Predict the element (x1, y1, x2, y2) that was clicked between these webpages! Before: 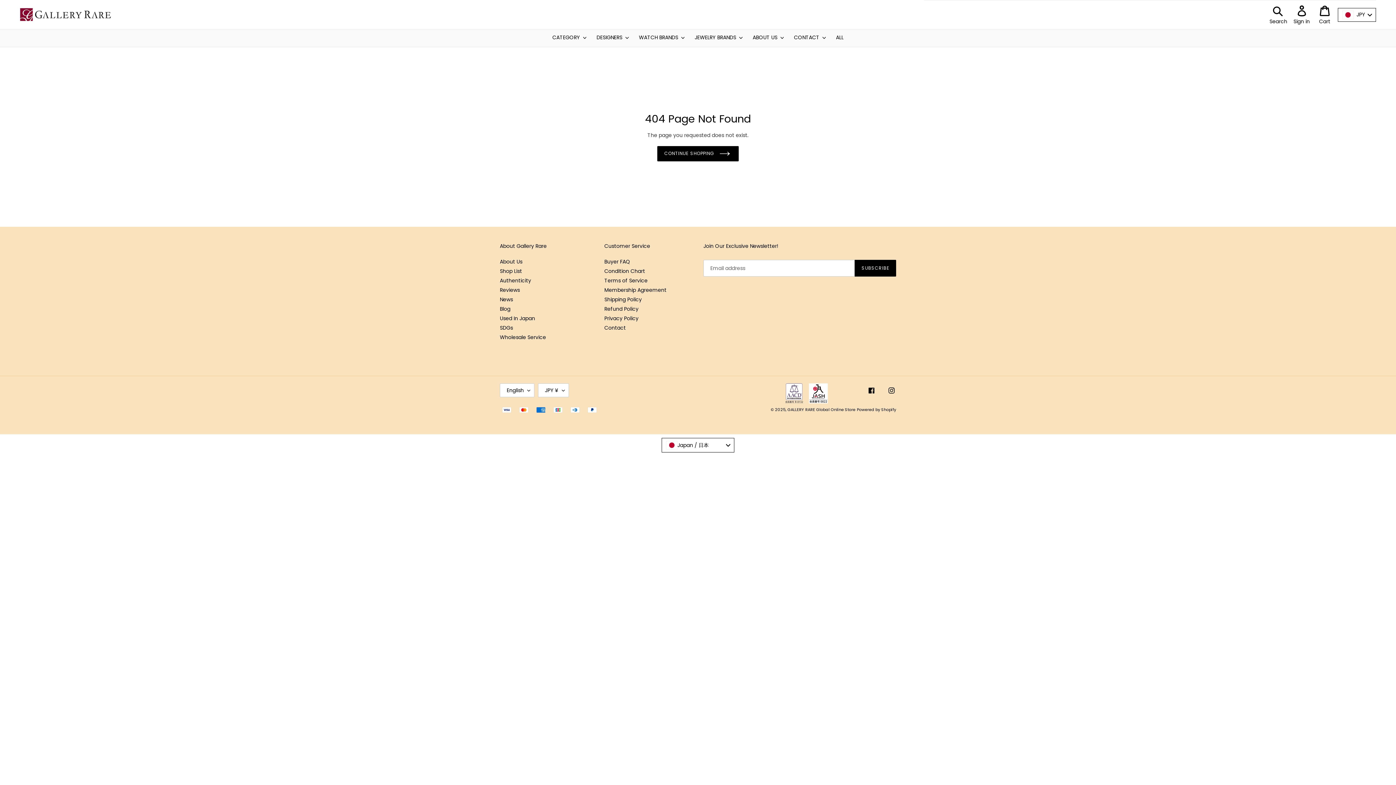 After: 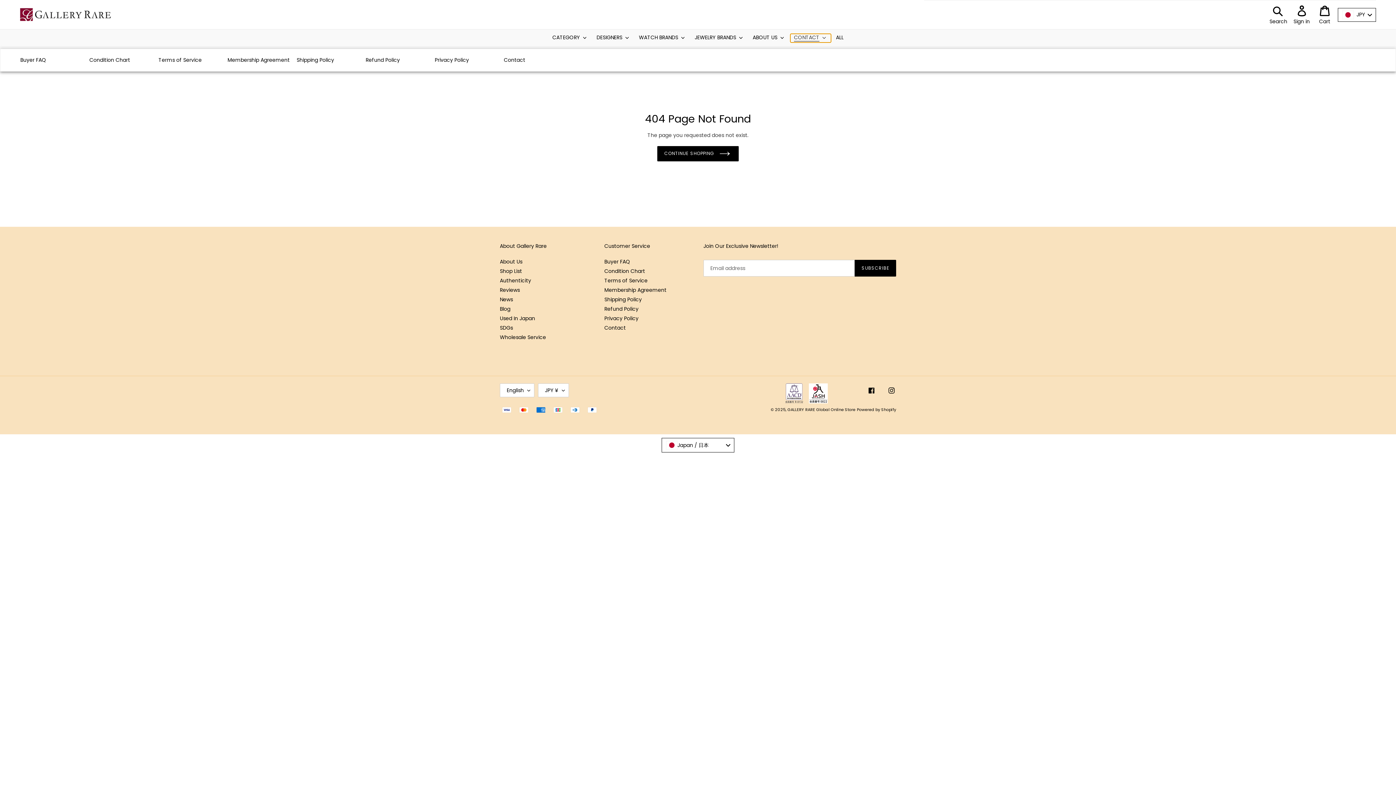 Action: label: CONTACT bbox: (790, 33, 831, 42)